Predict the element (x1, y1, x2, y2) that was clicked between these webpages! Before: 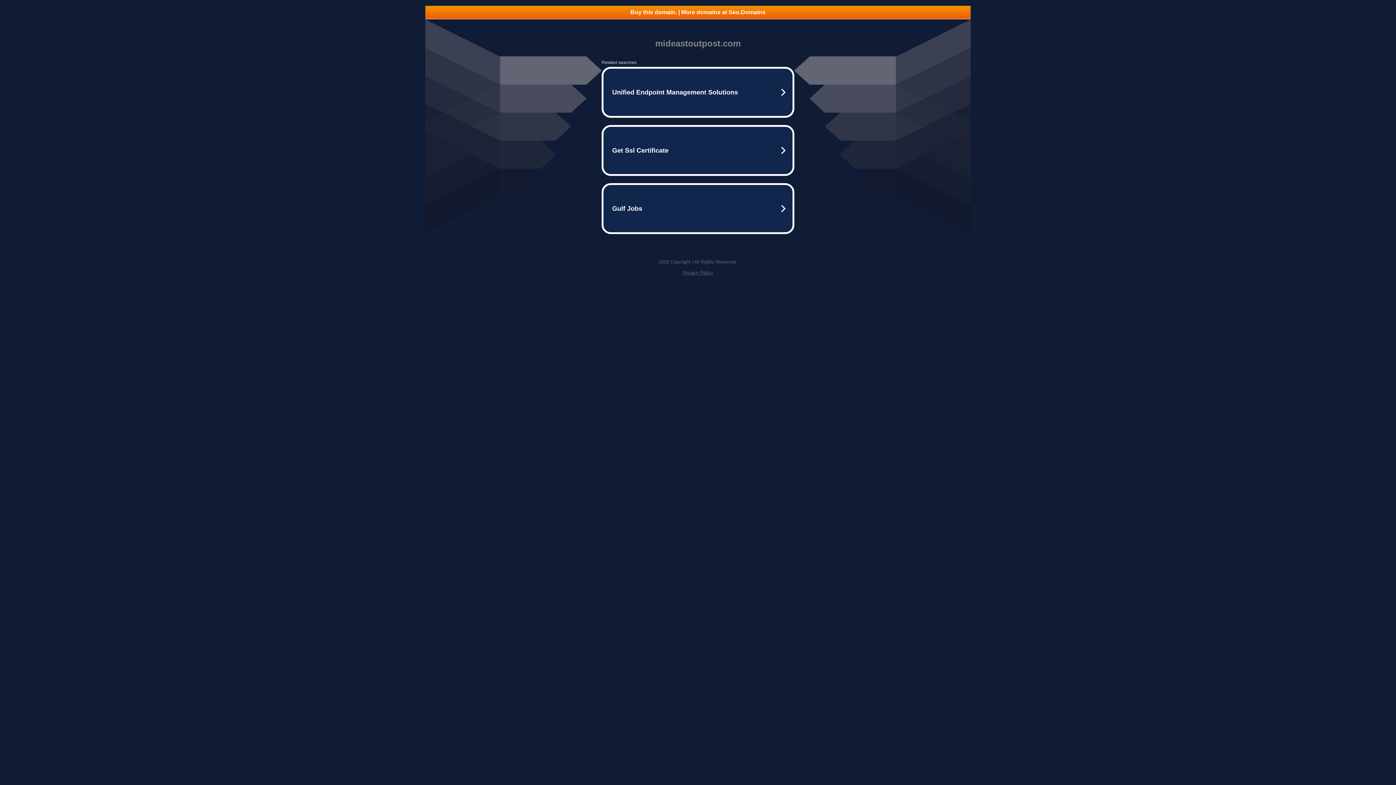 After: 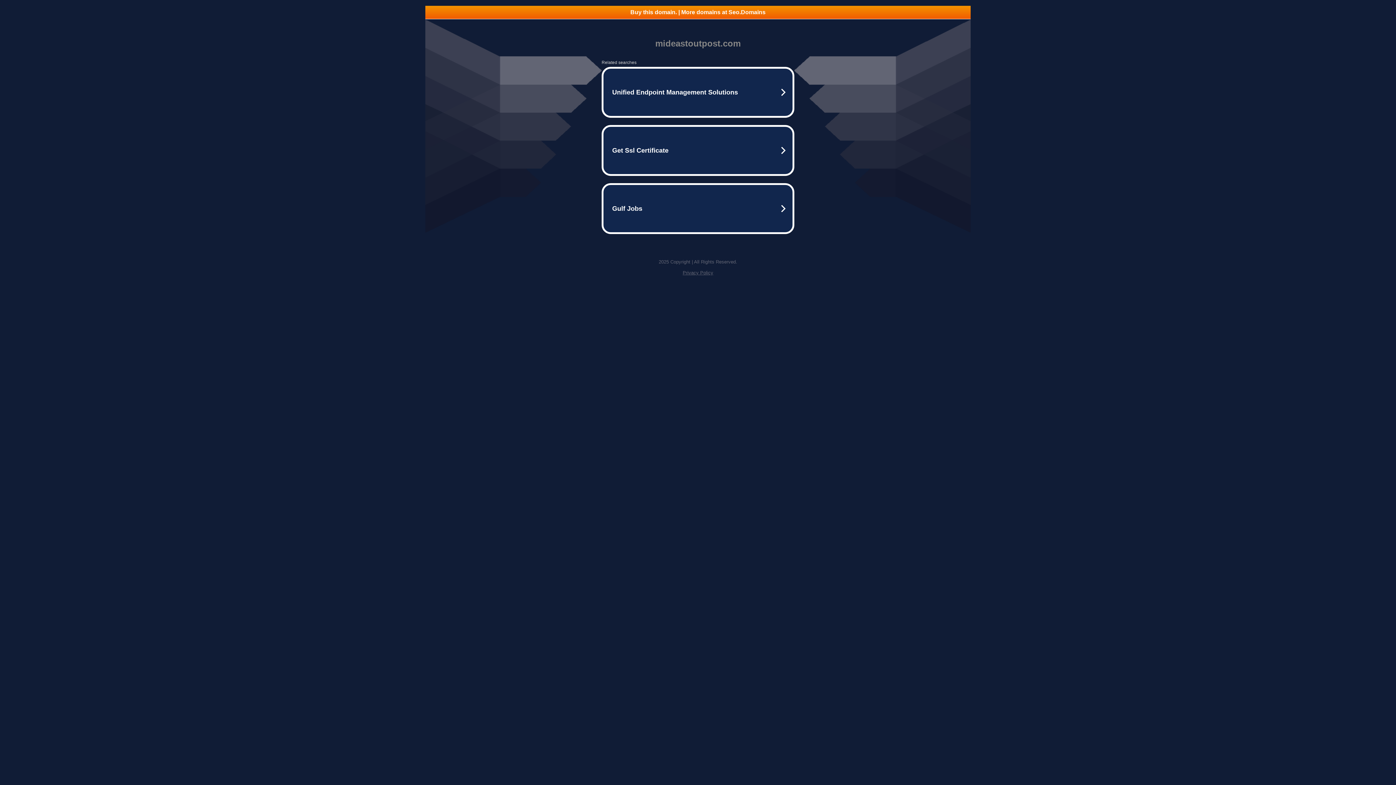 Action: bbox: (425, 5, 970, 18) label: Buy this domain. | More domains at Seo.Domains